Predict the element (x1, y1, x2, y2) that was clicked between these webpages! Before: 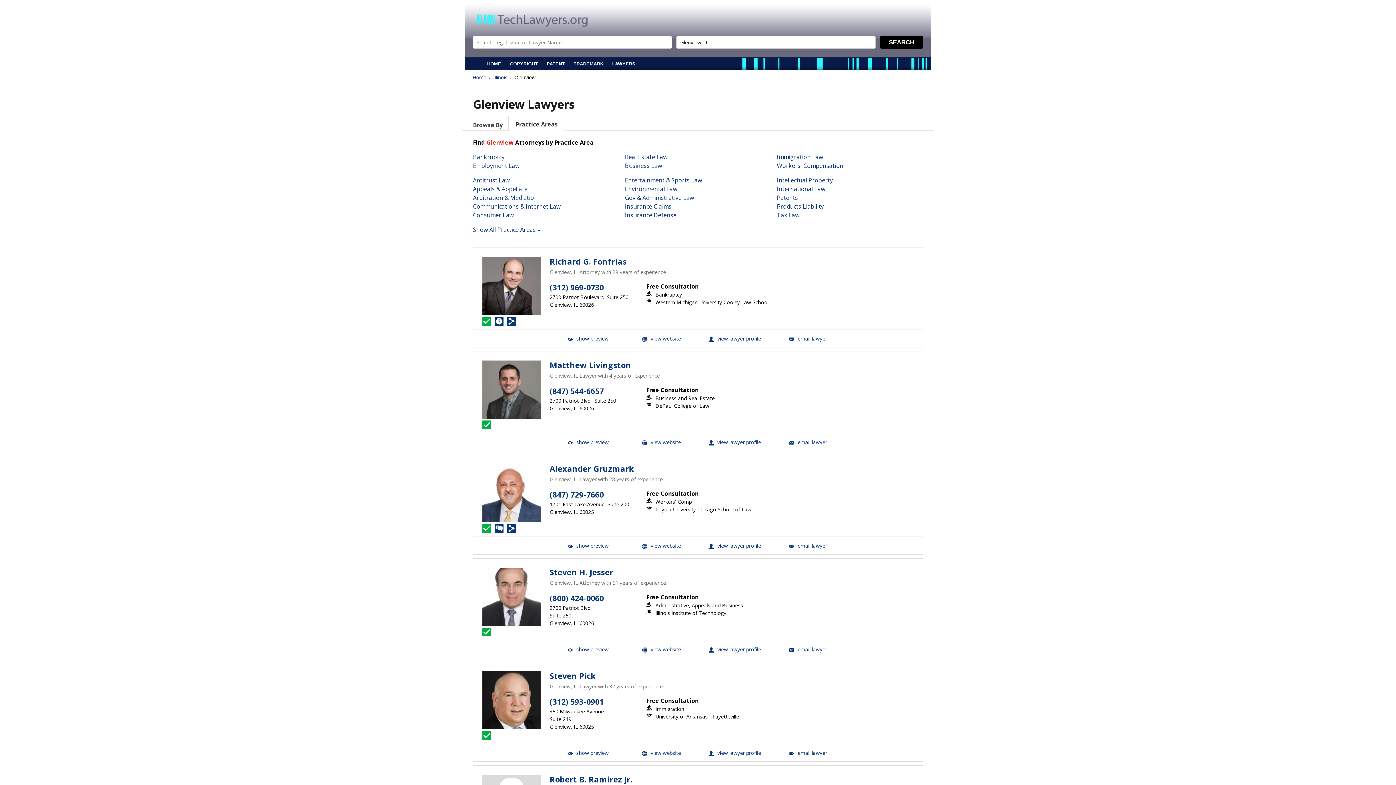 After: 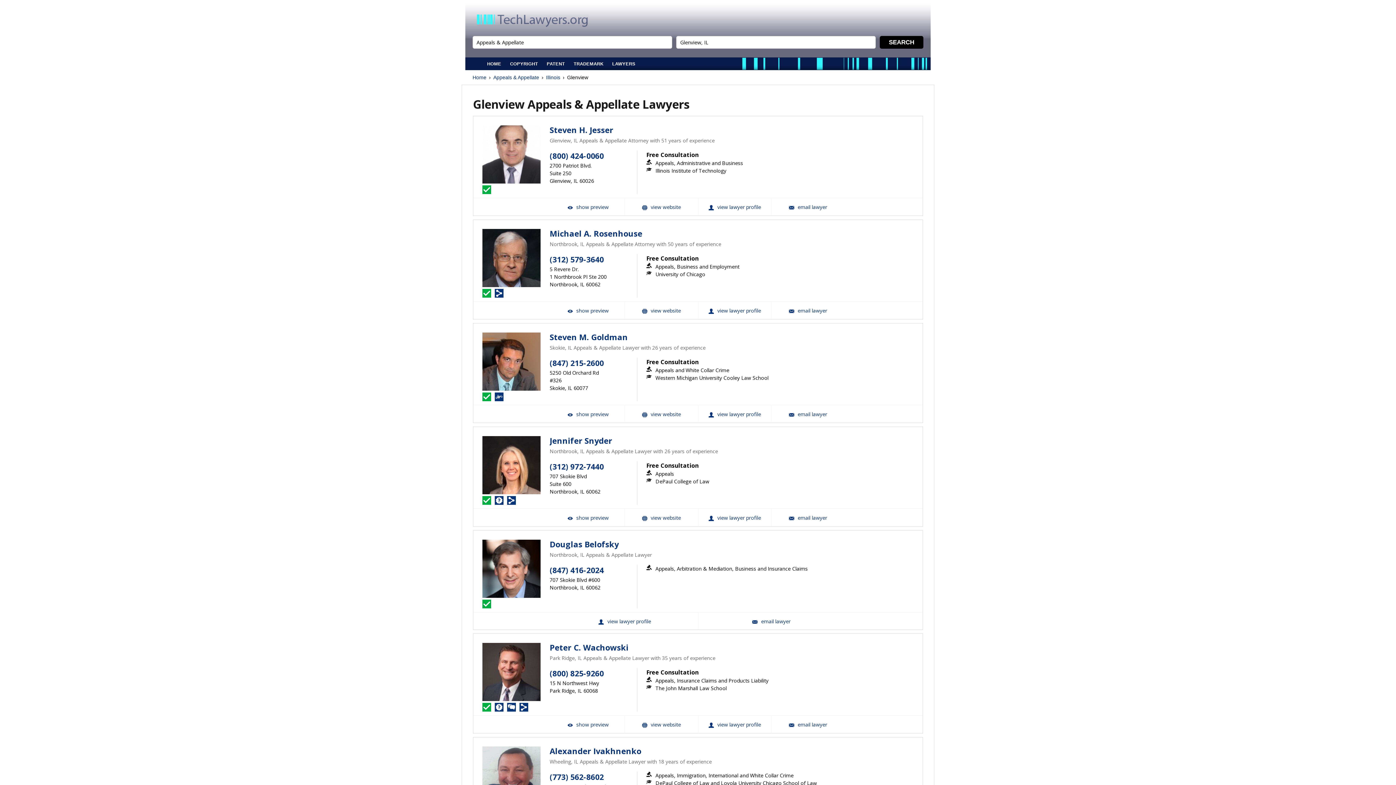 Action: bbox: (473, 185, 527, 193) label: Appeals & Appellate